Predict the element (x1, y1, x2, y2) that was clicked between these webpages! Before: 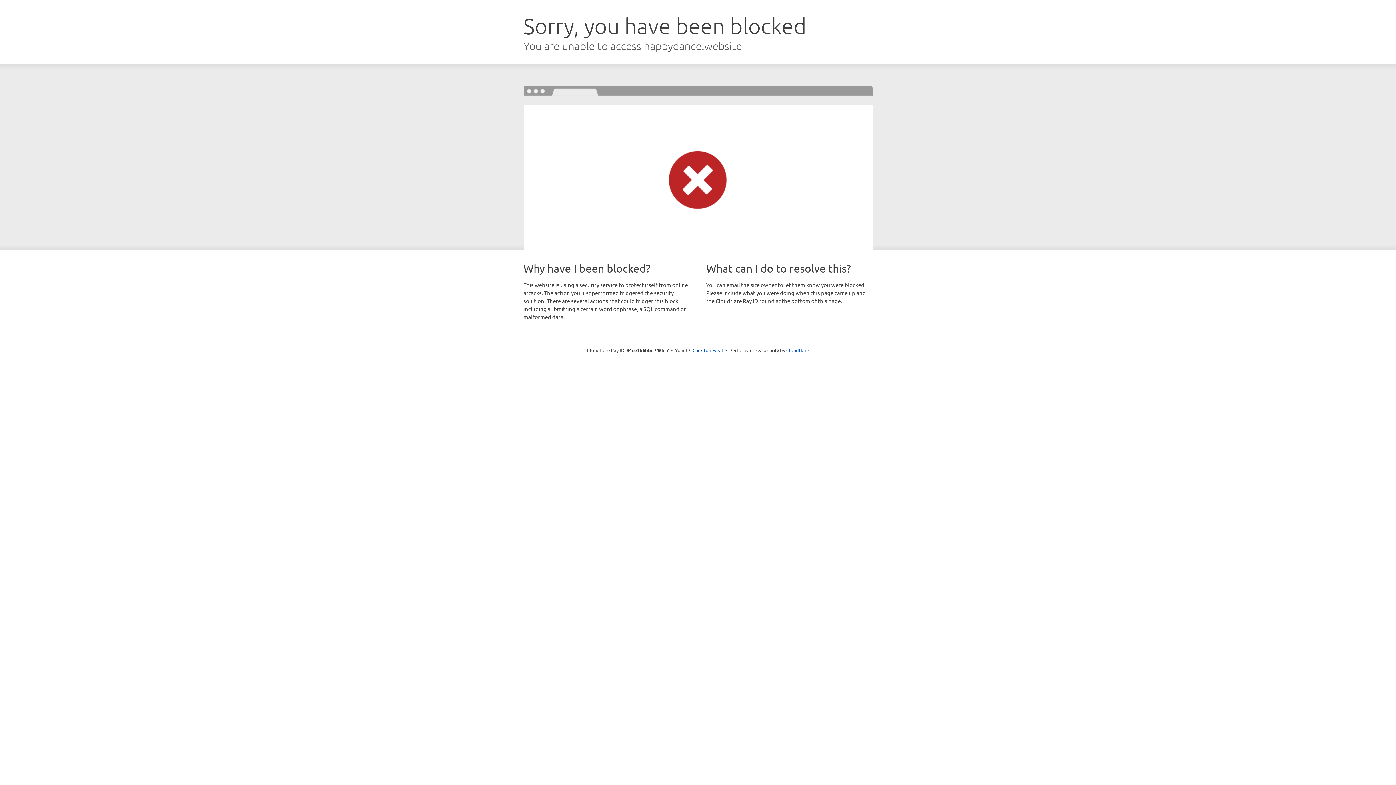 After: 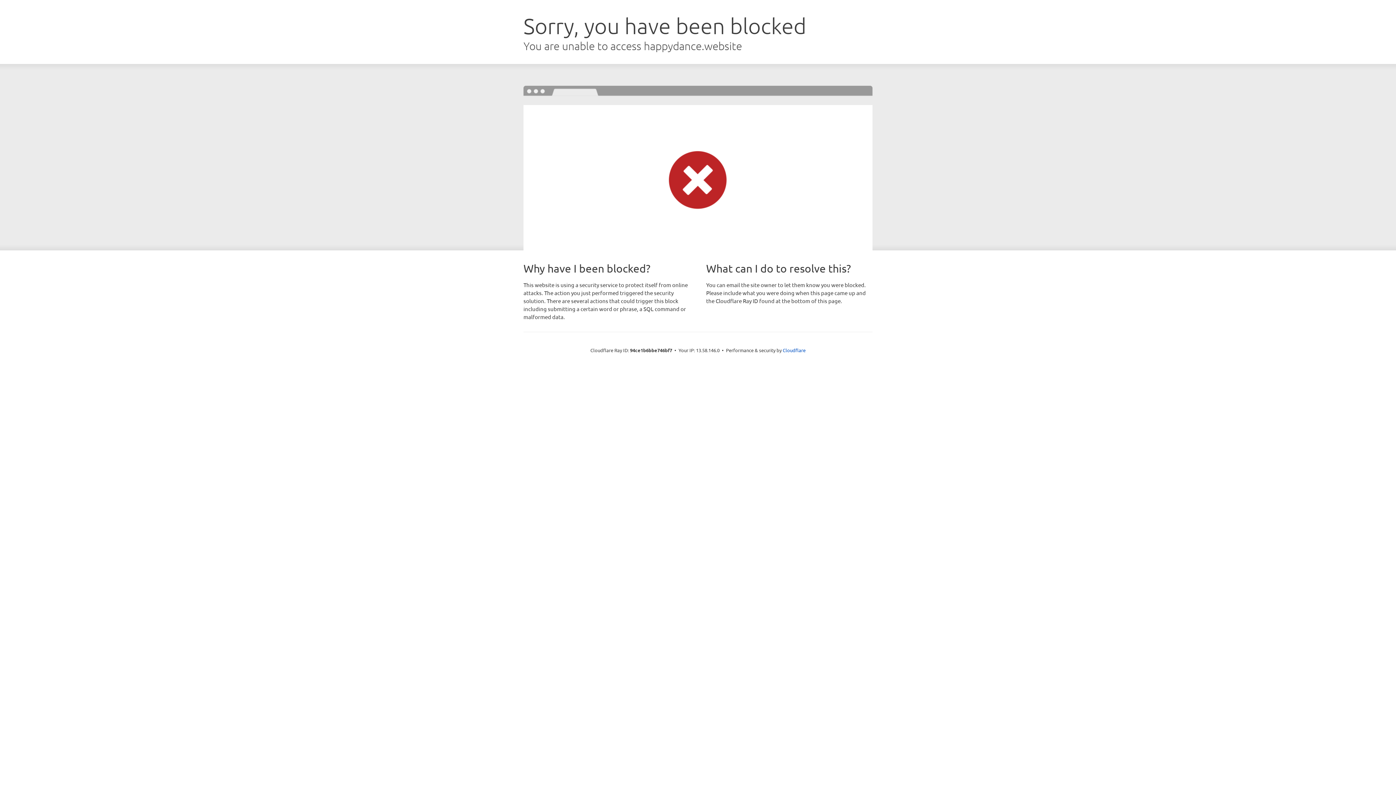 Action: label: Click to reveal bbox: (692, 346, 723, 353)